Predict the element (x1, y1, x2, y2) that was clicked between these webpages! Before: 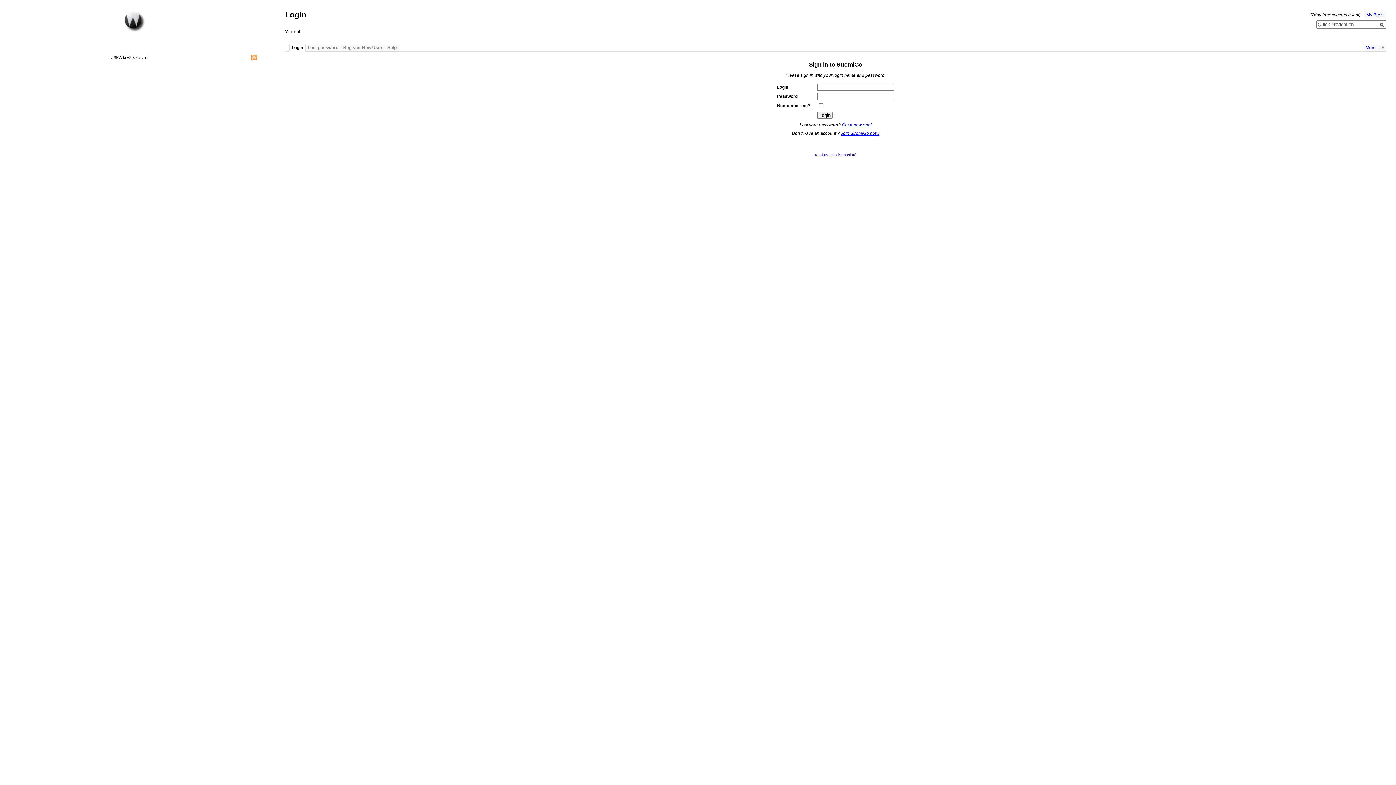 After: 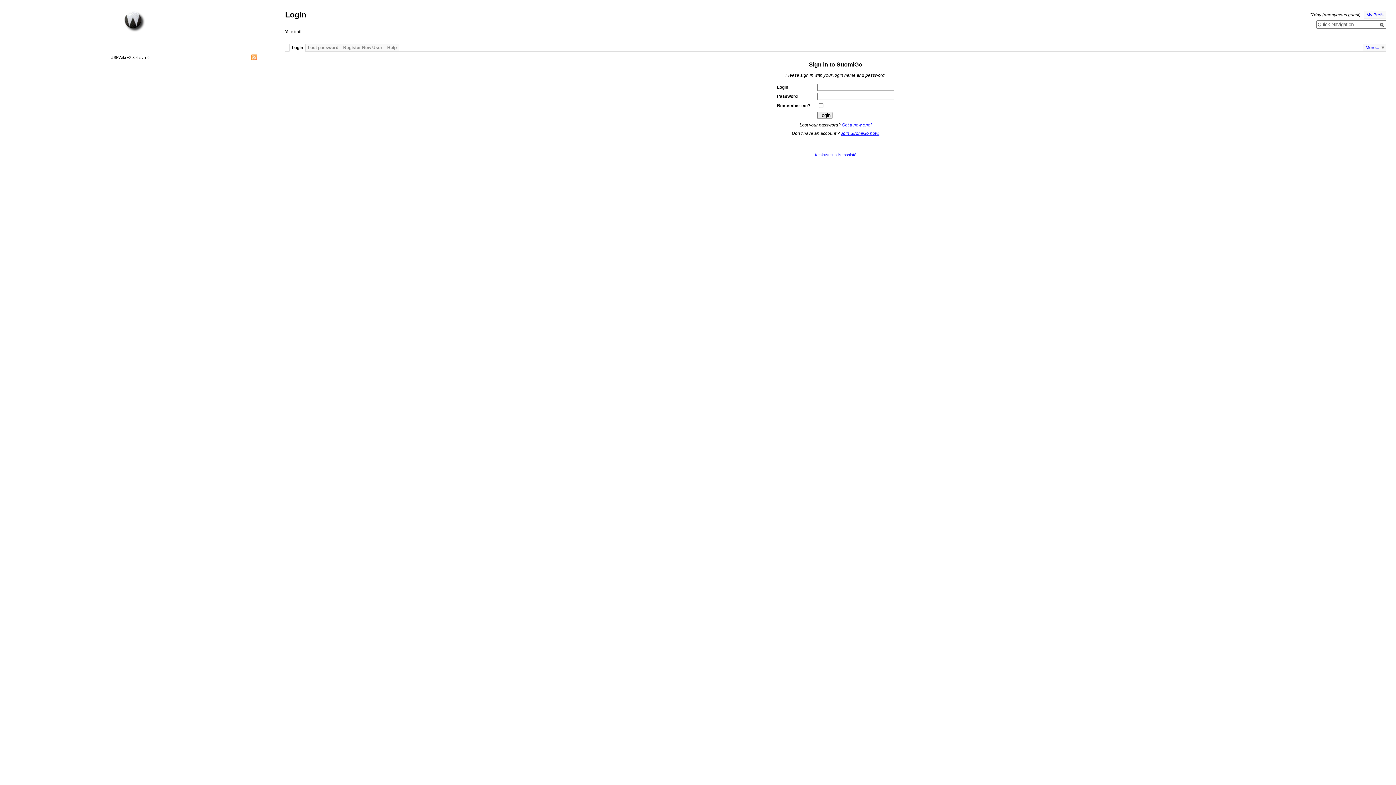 Action: label:   bbox: (251, 54, 257, 60)